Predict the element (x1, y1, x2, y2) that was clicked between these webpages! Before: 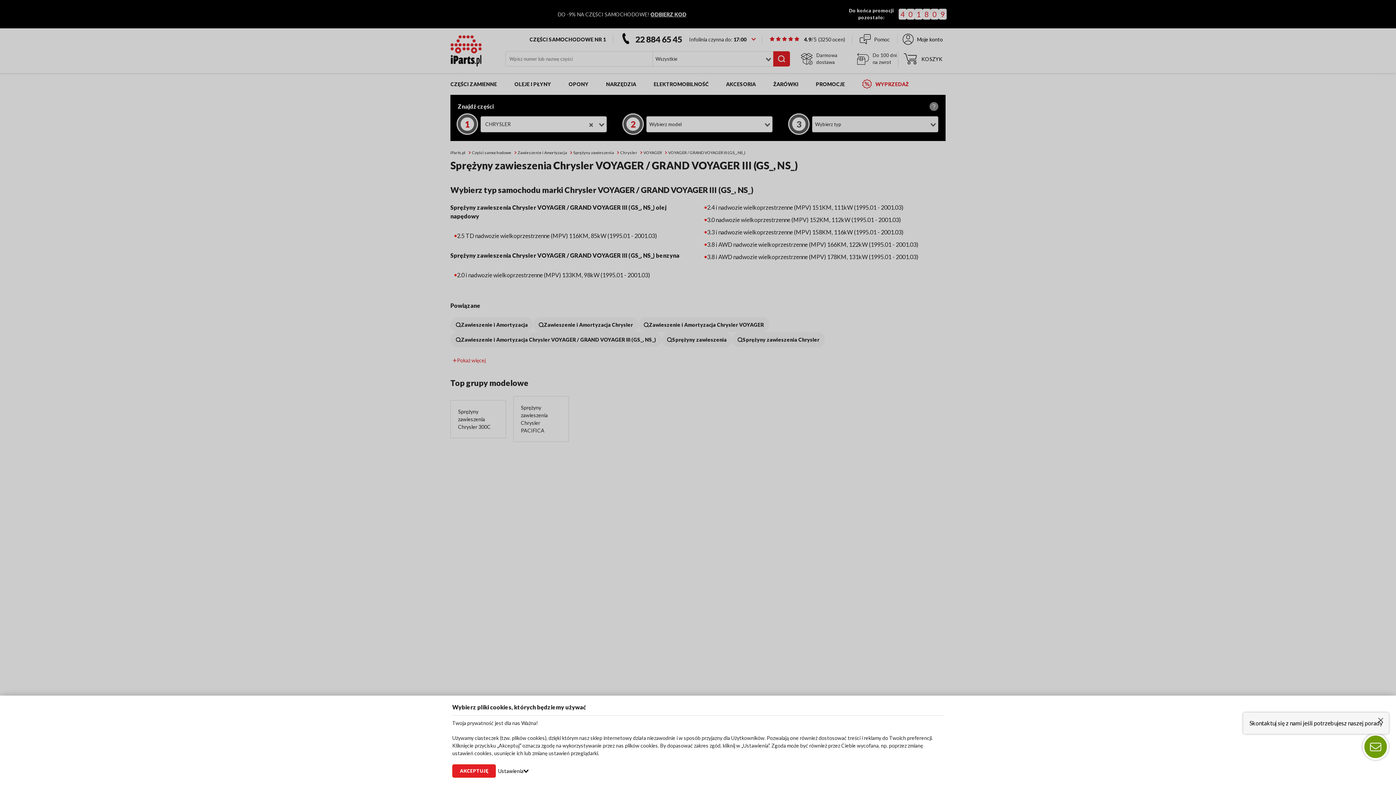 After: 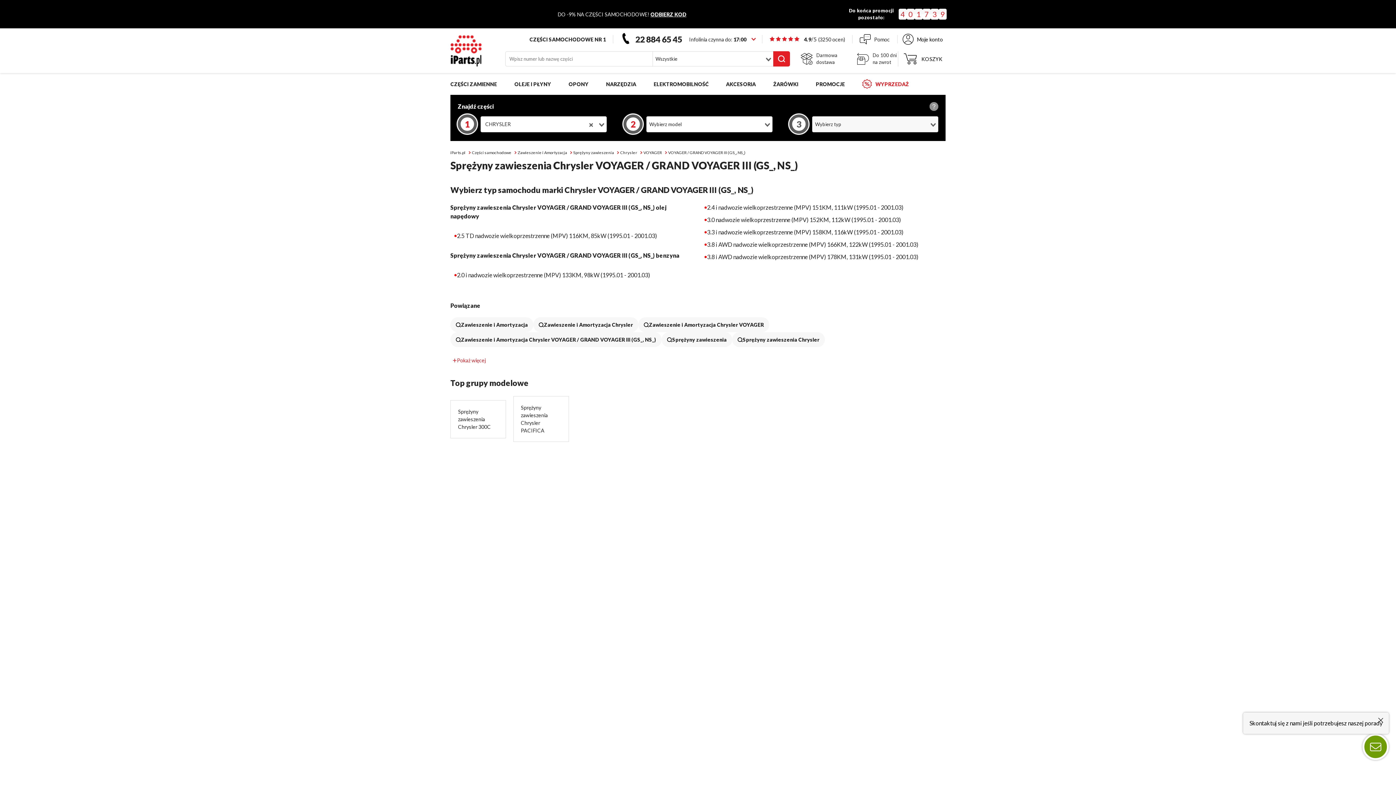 Action: label: AKCEPTUJĘ bbox: (452, 764, 496, 778)